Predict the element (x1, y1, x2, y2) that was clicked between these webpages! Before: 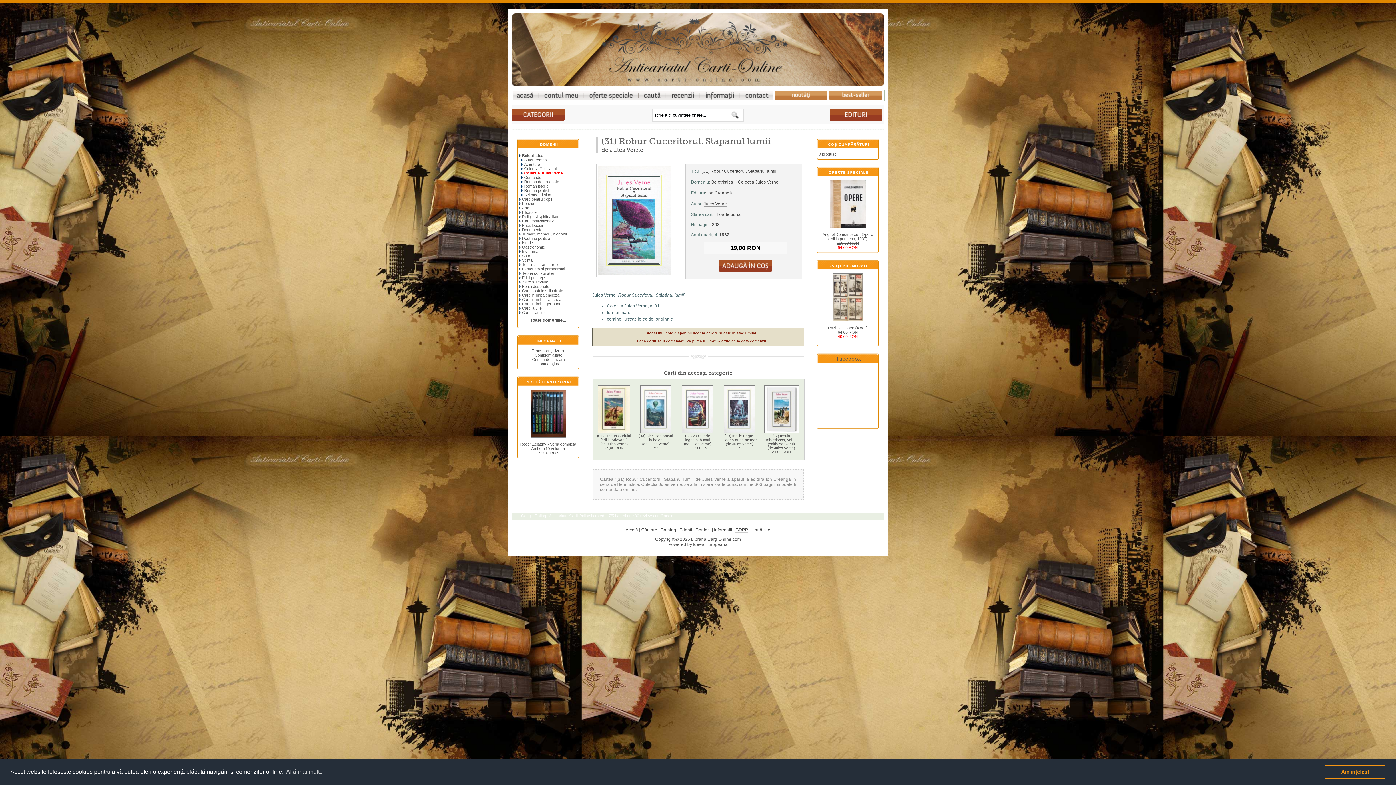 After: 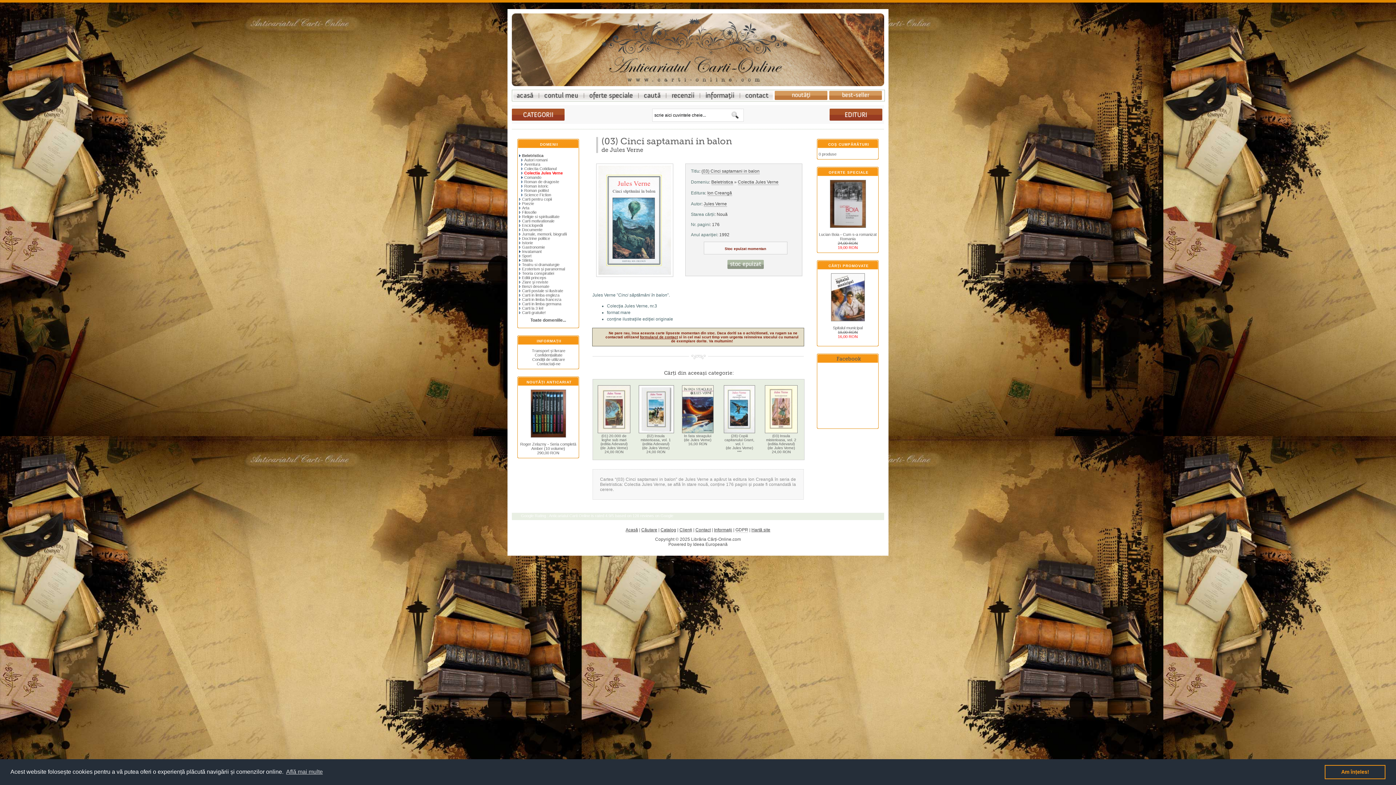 Action: bbox: (640, 430, 671, 434)